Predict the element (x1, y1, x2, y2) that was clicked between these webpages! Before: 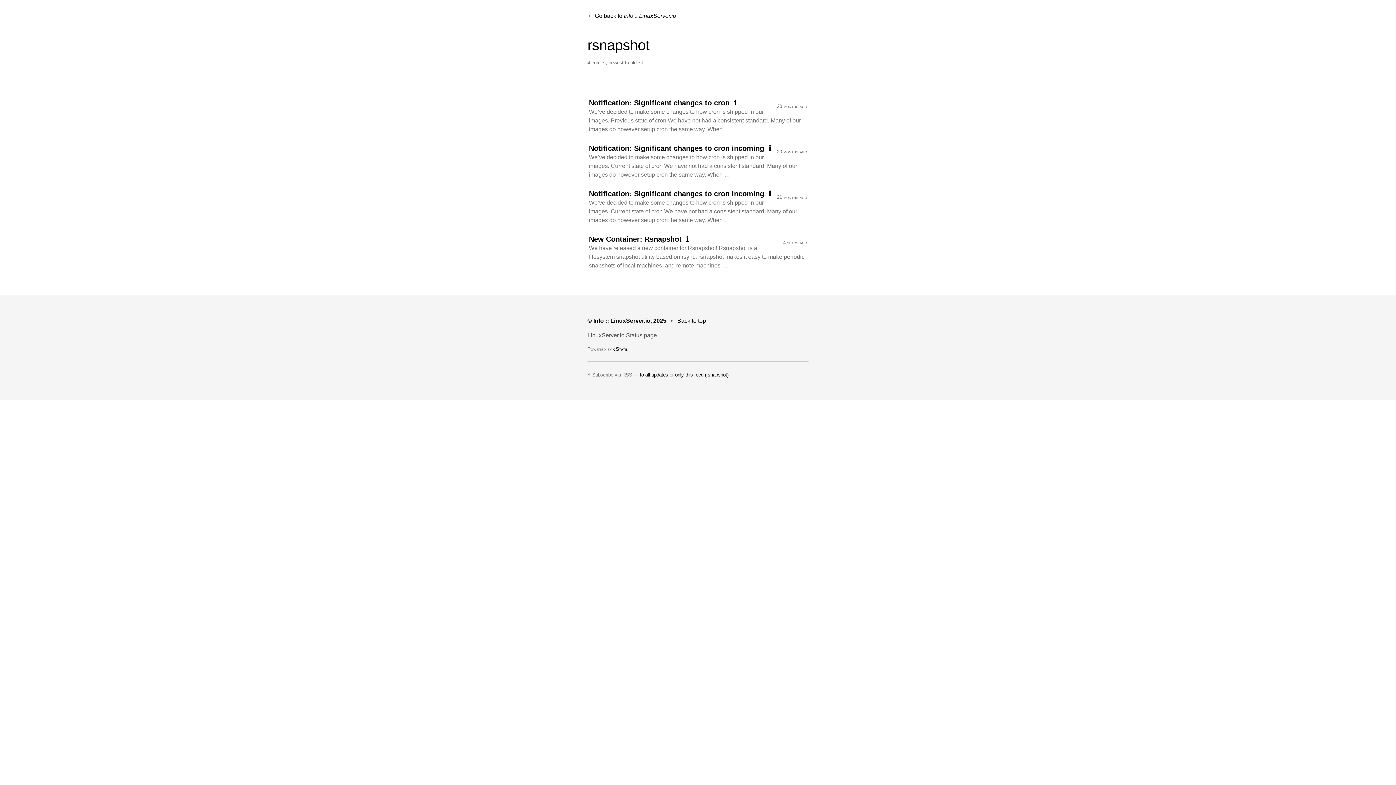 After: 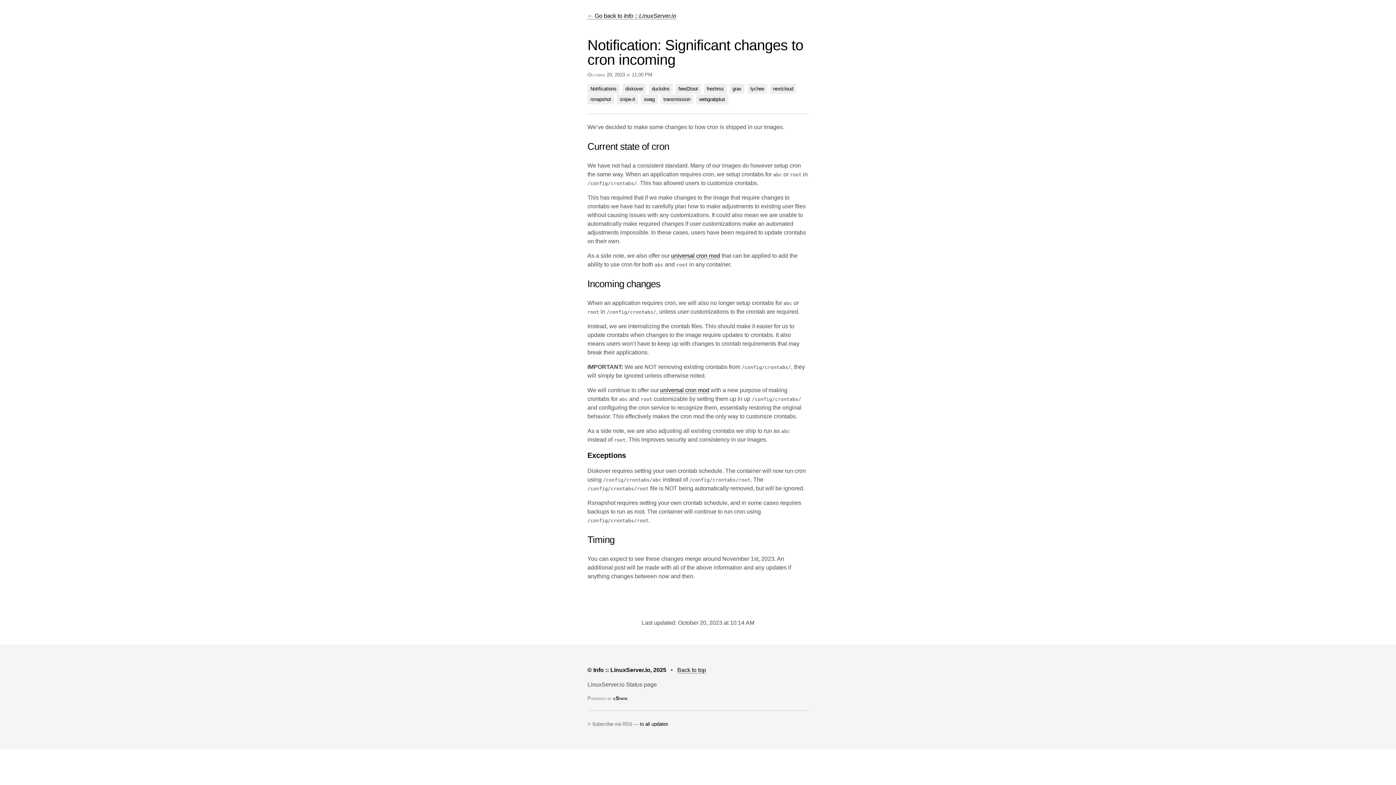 Action: label: 20 months ago
Notification: Significant changes to cron incoming  ℹ
We’ve decided to make some changes to how cron is shipped in our images. Current state of cron We have not had a consistent standard. Many of our images do however setup cron the same way. When … bbox: (580, 138, 816, 184)